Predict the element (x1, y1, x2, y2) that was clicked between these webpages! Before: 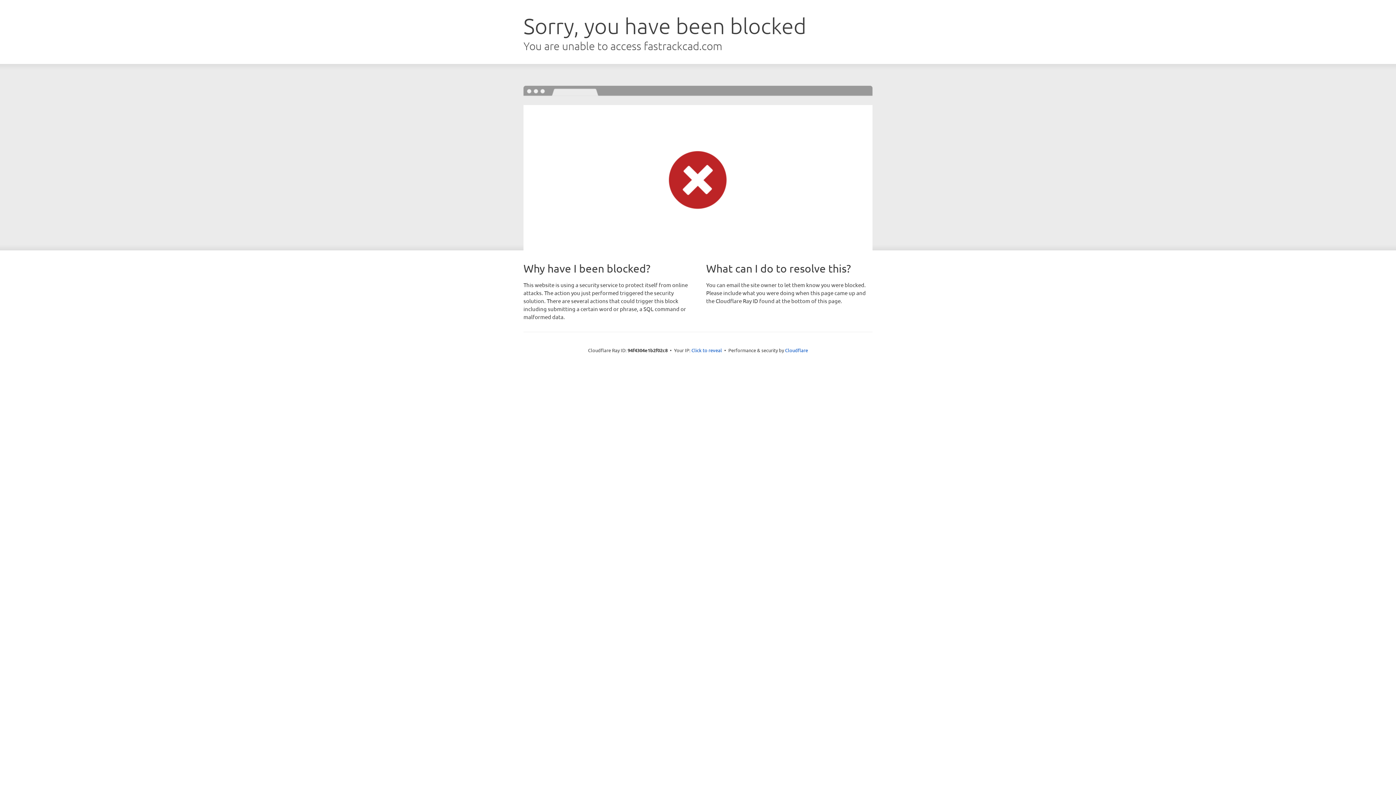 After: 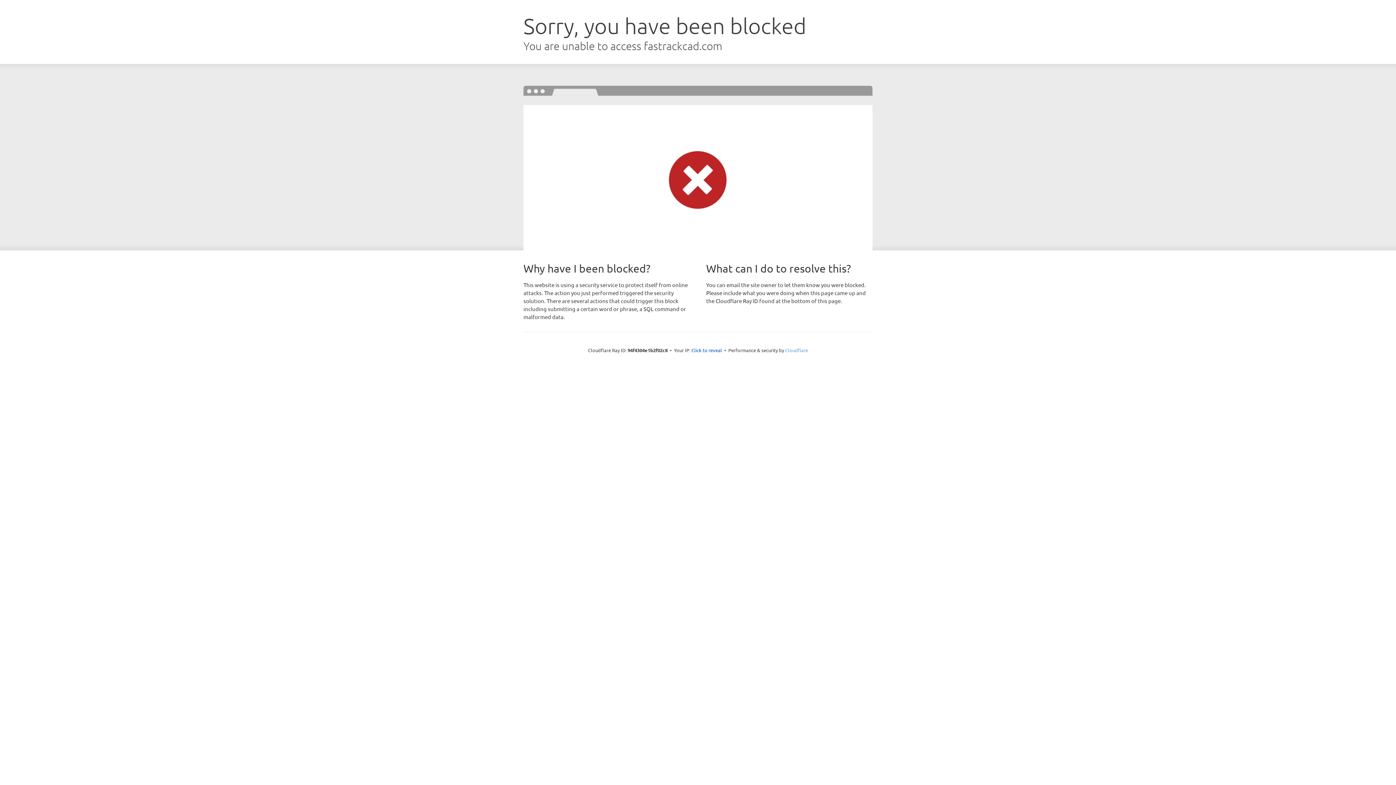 Action: label: Cloudflare bbox: (785, 347, 808, 353)